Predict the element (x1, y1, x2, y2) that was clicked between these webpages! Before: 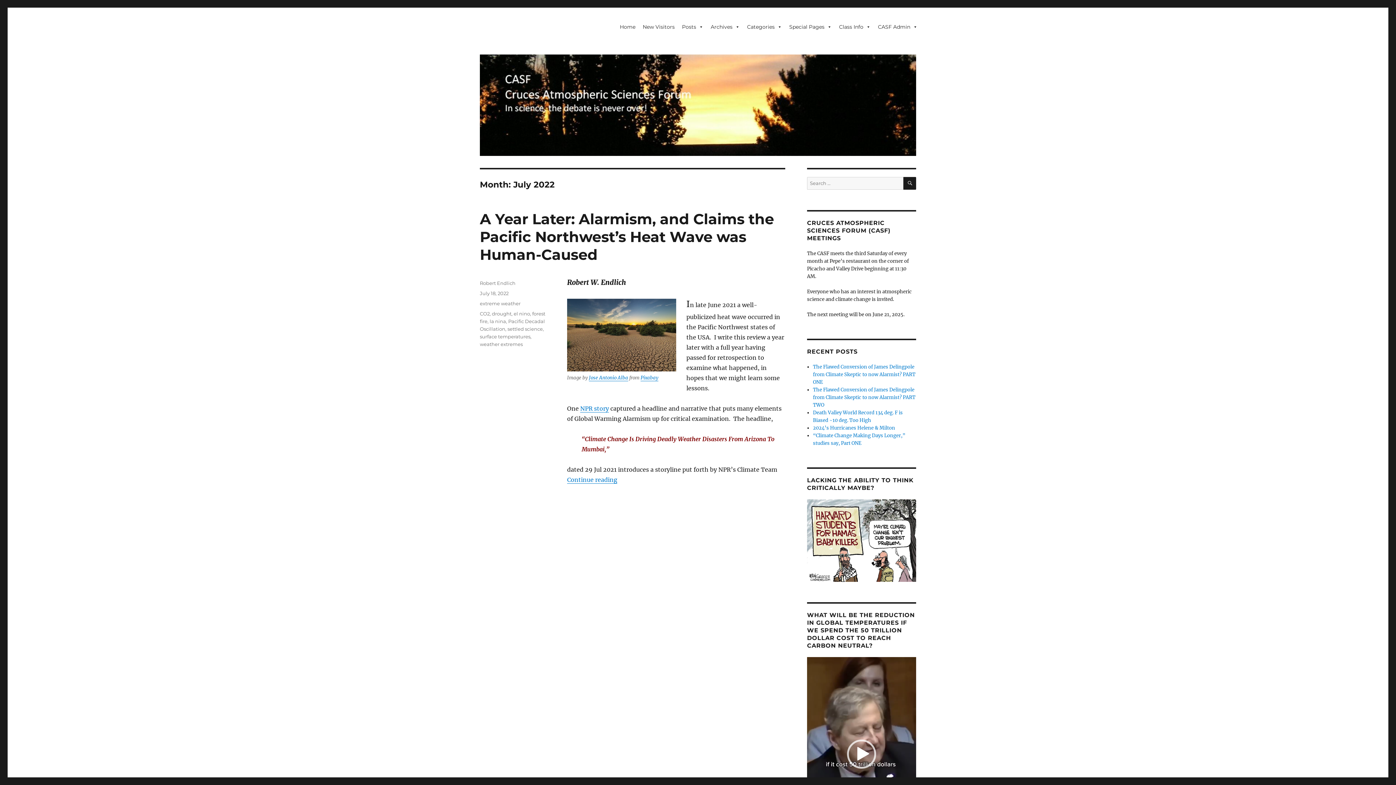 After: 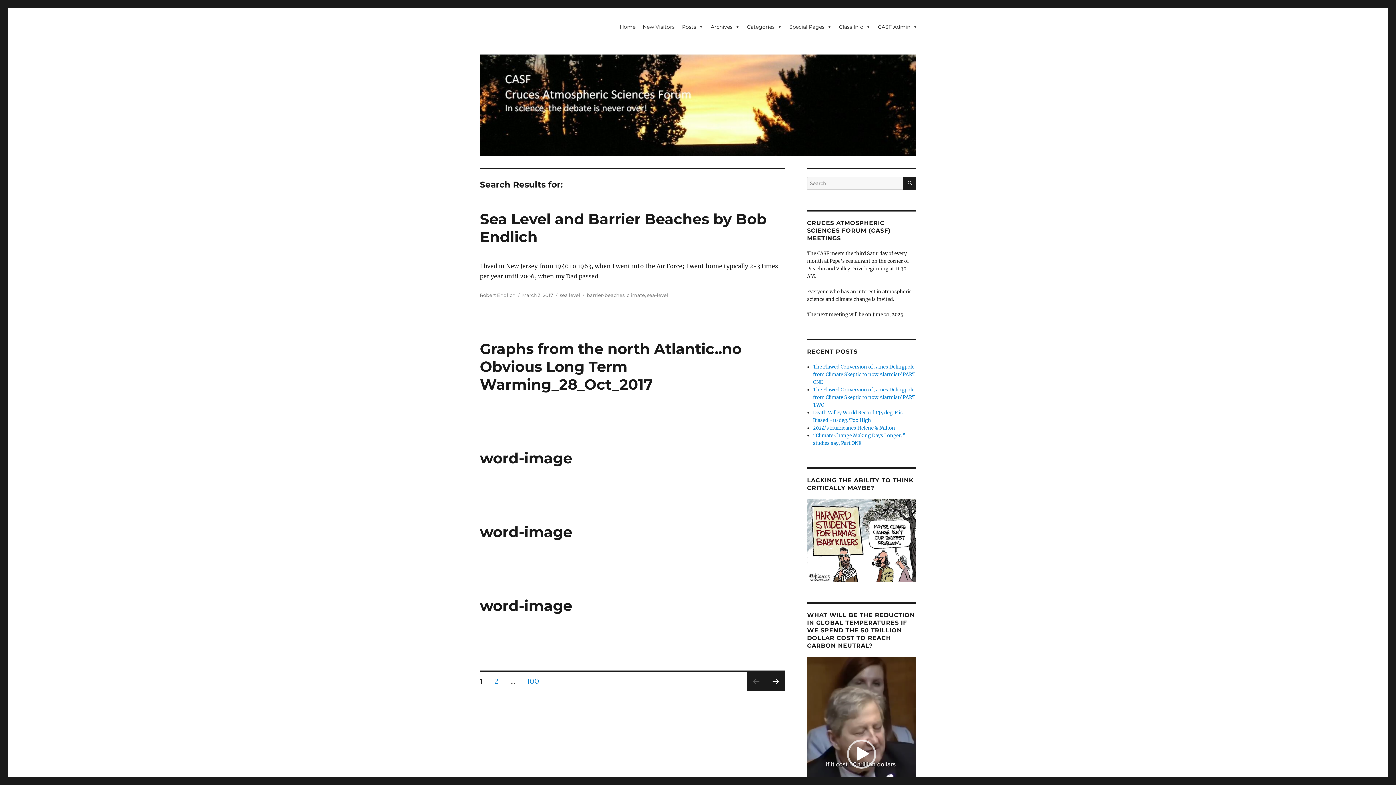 Action: label: SEARCH bbox: (903, 177, 916, 189)